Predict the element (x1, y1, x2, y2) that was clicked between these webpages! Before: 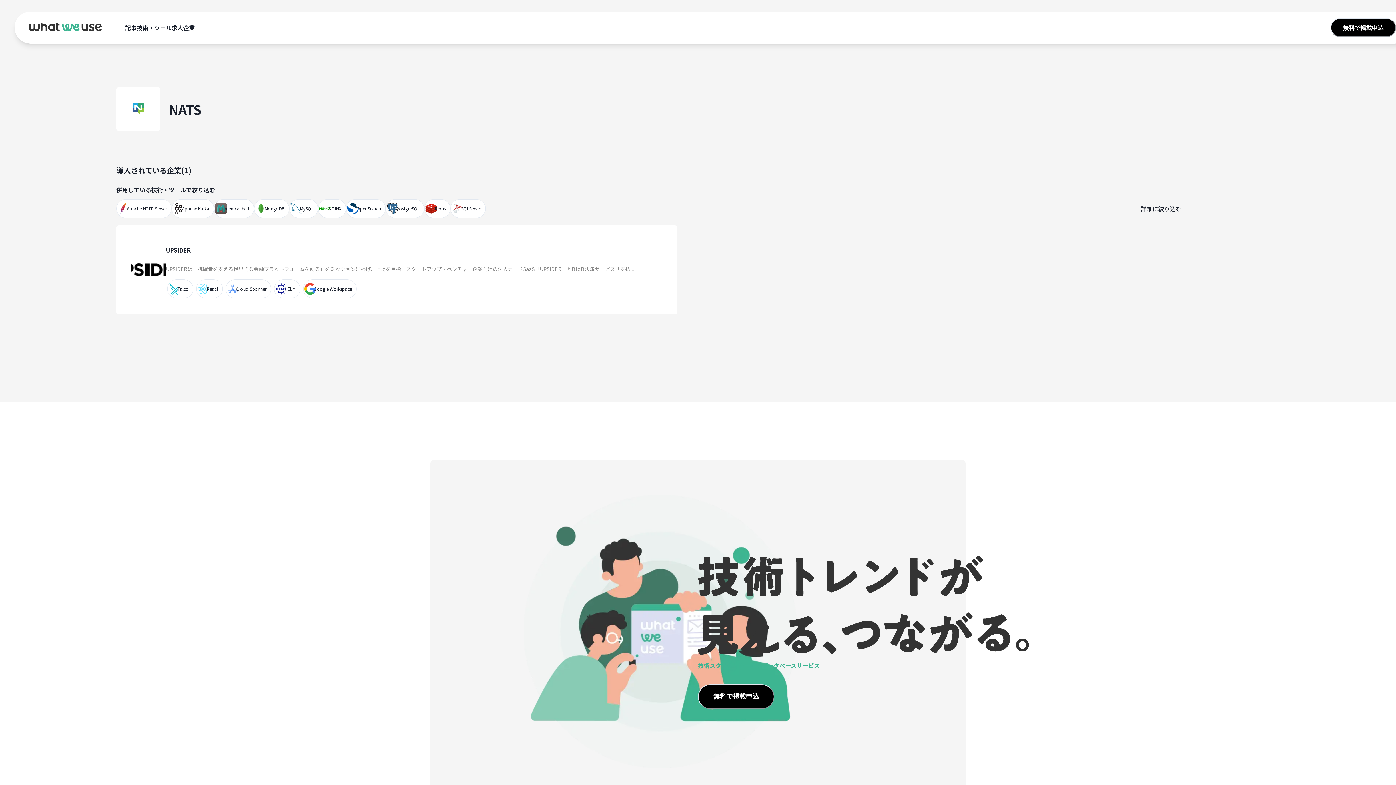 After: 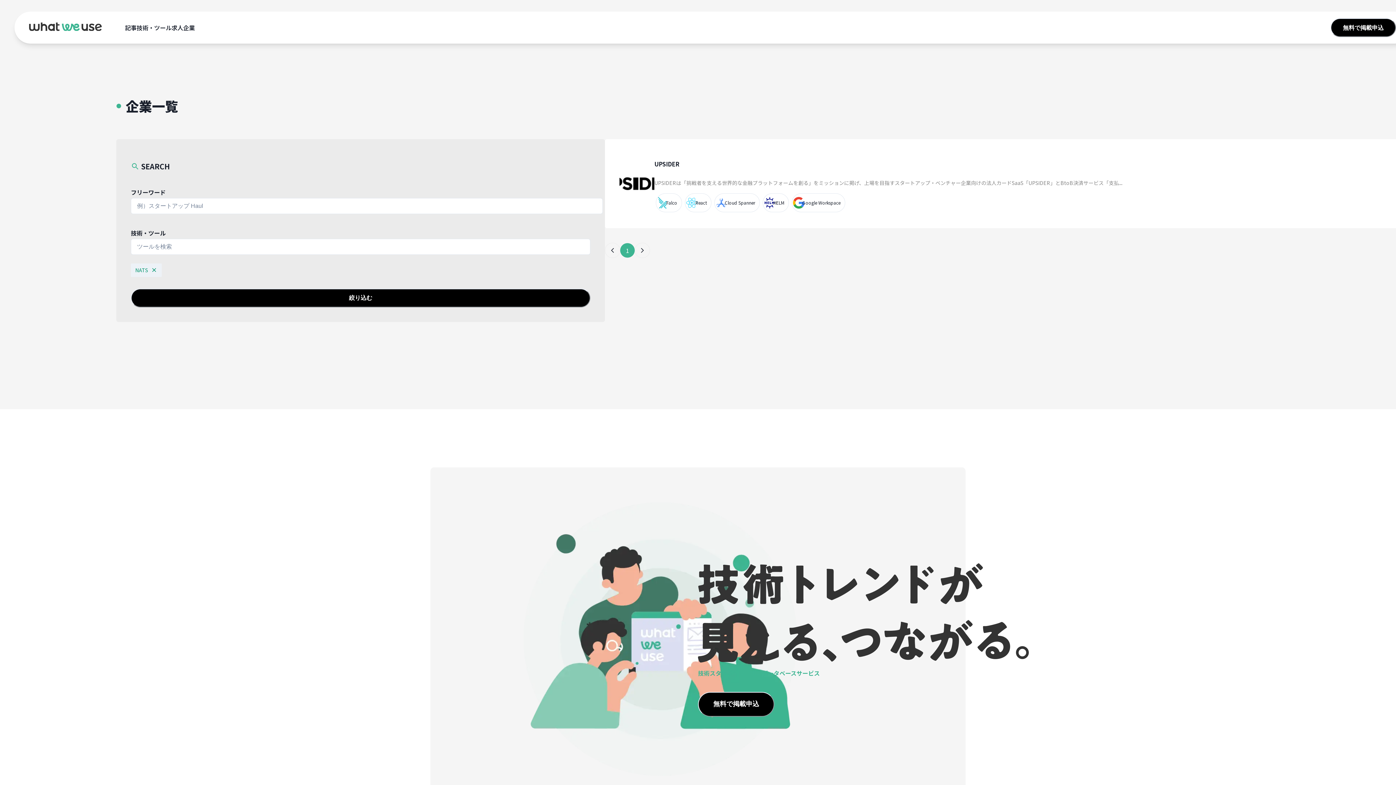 Action: label: 詳細に絞り込む bbox: (1138, 204, 1184, 212)